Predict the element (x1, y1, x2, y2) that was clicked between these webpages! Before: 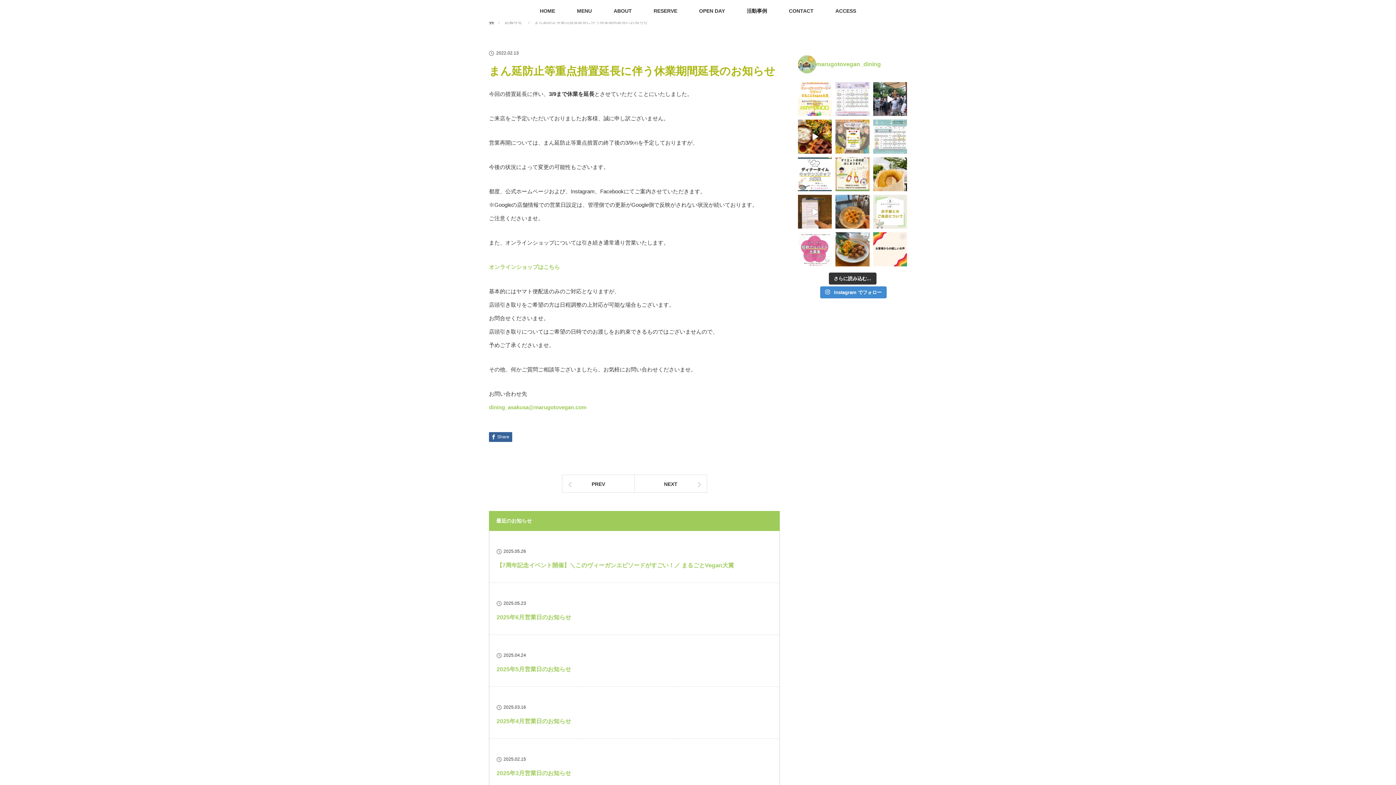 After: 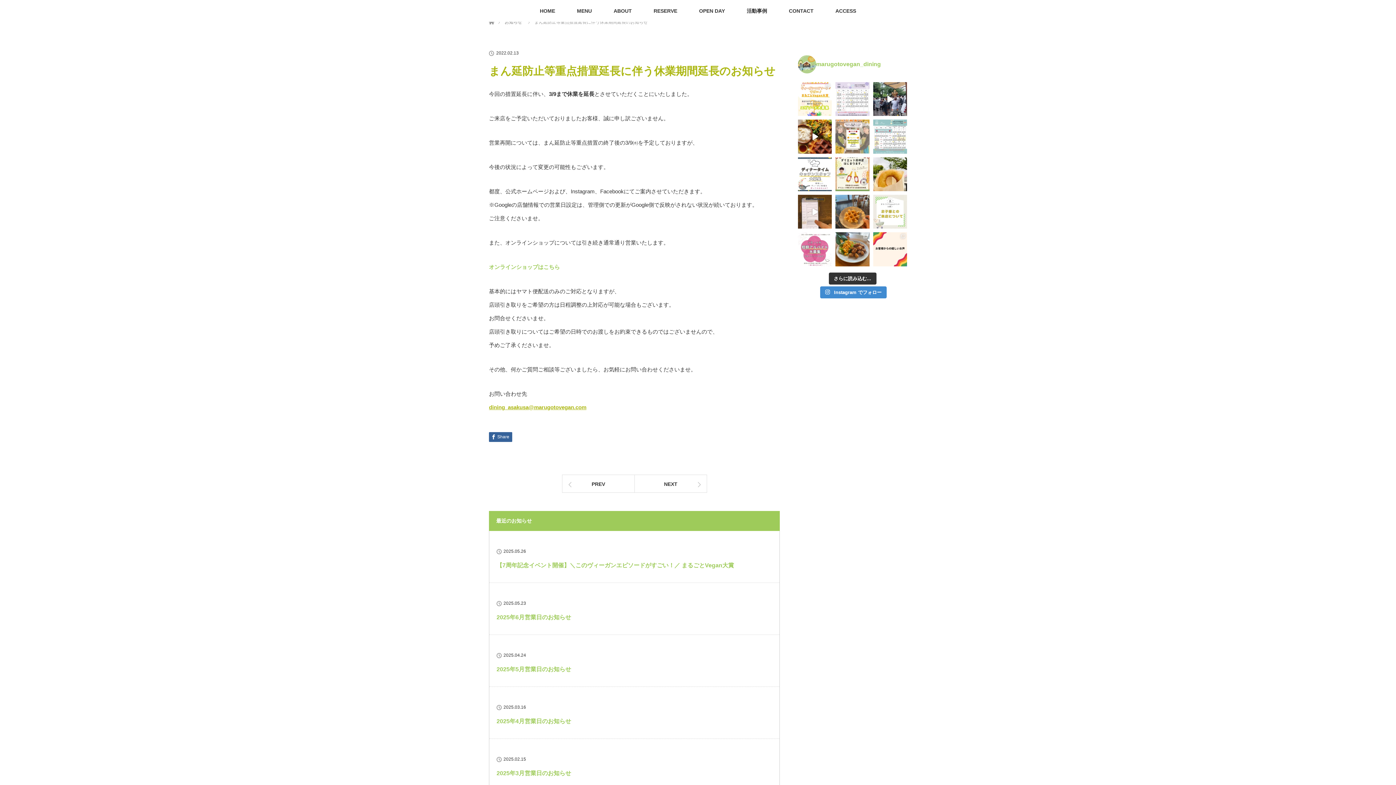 Action: label: dining_asakusa@marugotovegan.com bbox: (489, 404, 586, 410)